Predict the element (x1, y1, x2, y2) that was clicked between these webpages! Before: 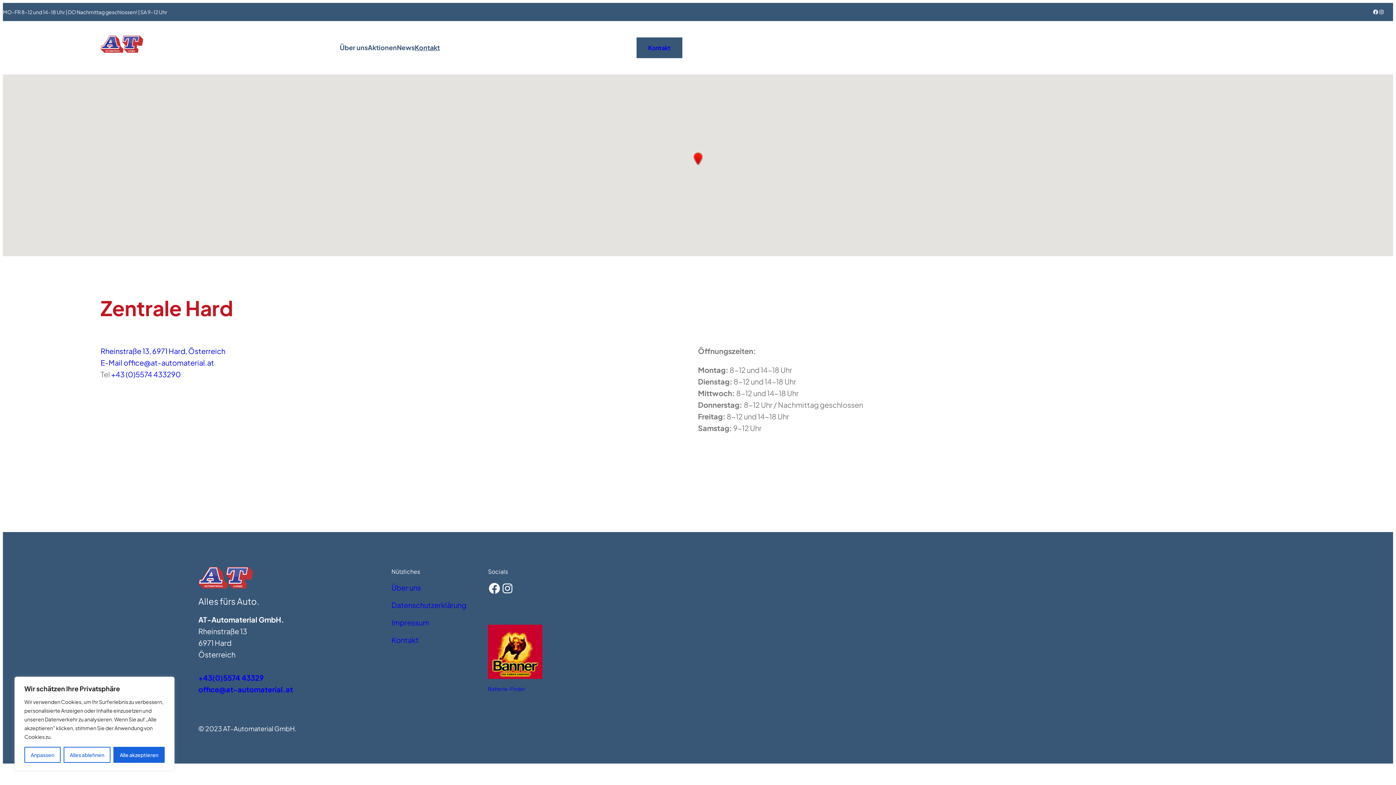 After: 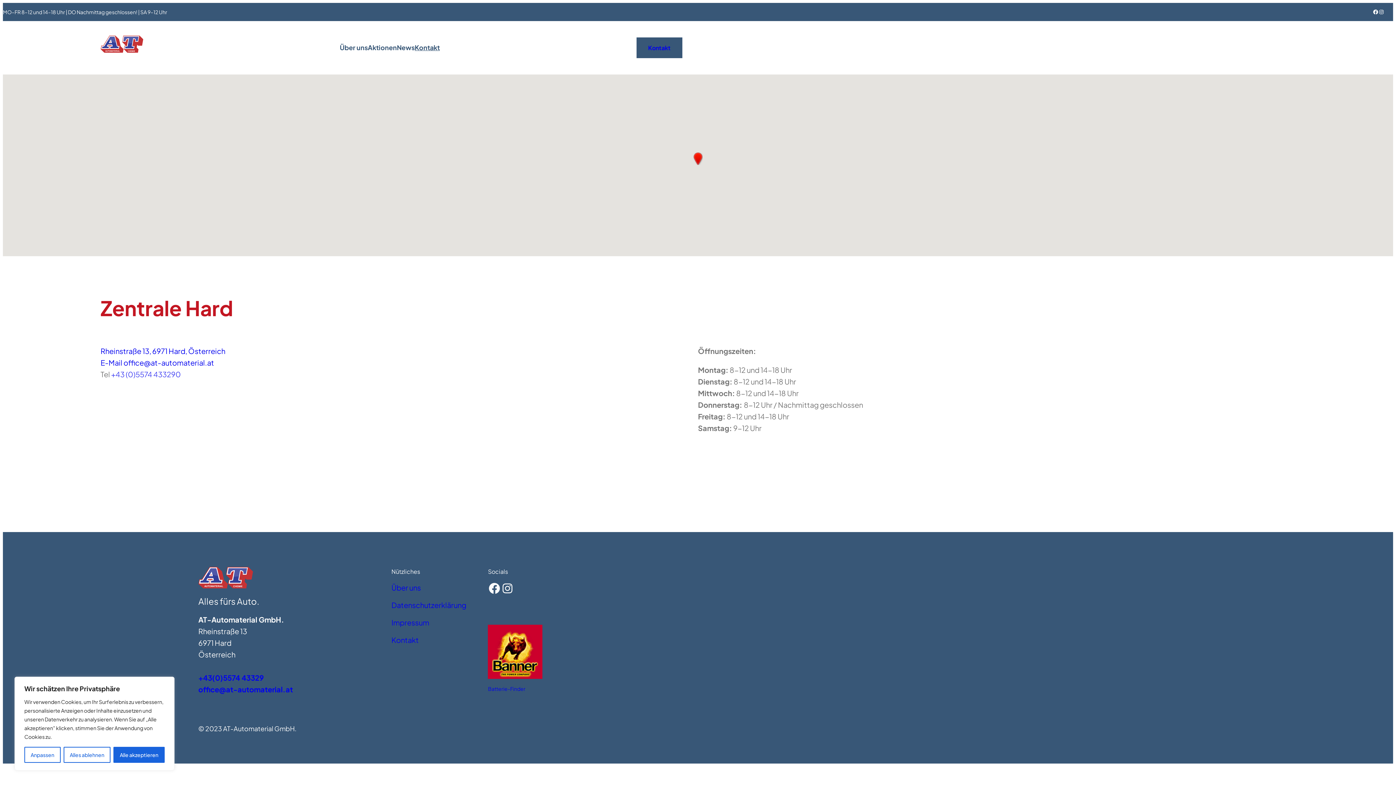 Action: label: +43 (0)5574 433290 bbox: (111, 369, 181, 378)